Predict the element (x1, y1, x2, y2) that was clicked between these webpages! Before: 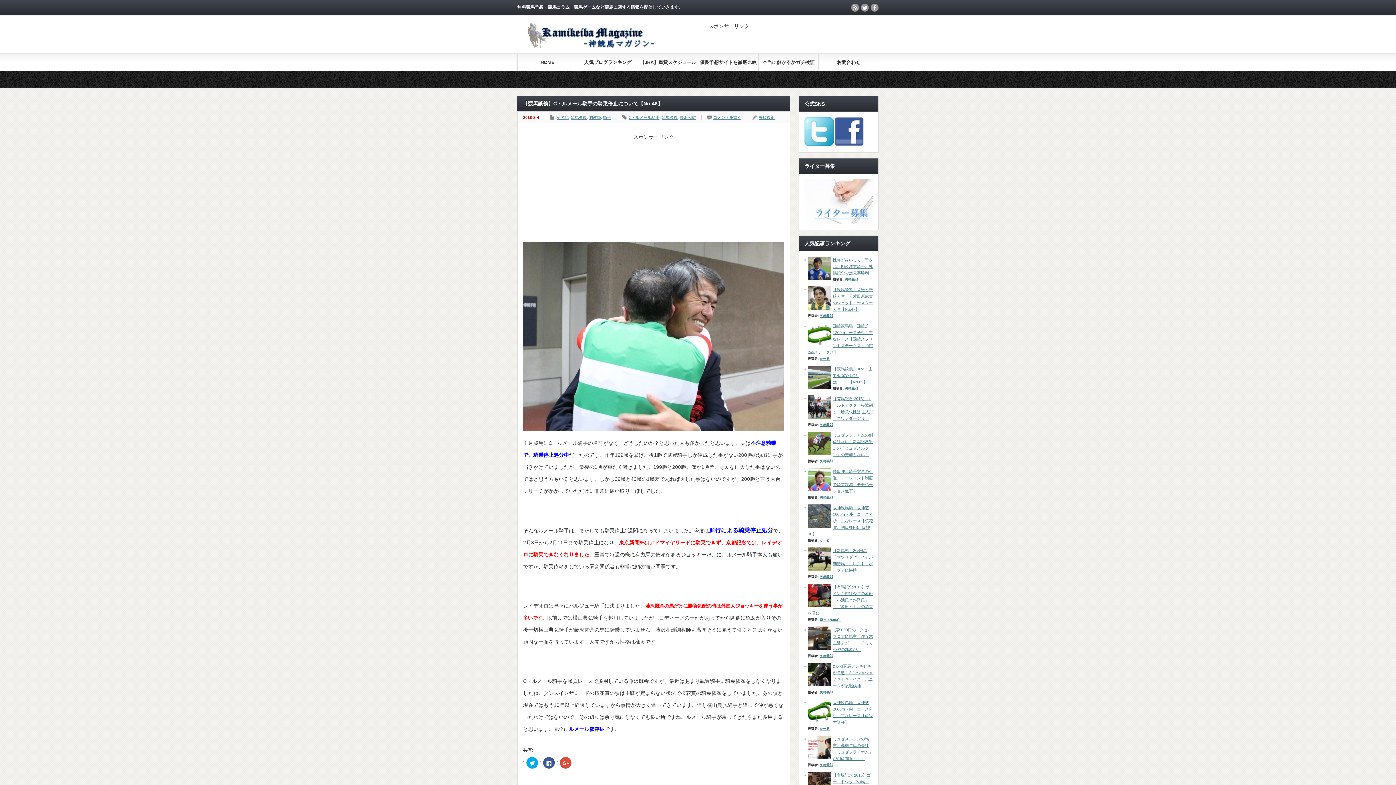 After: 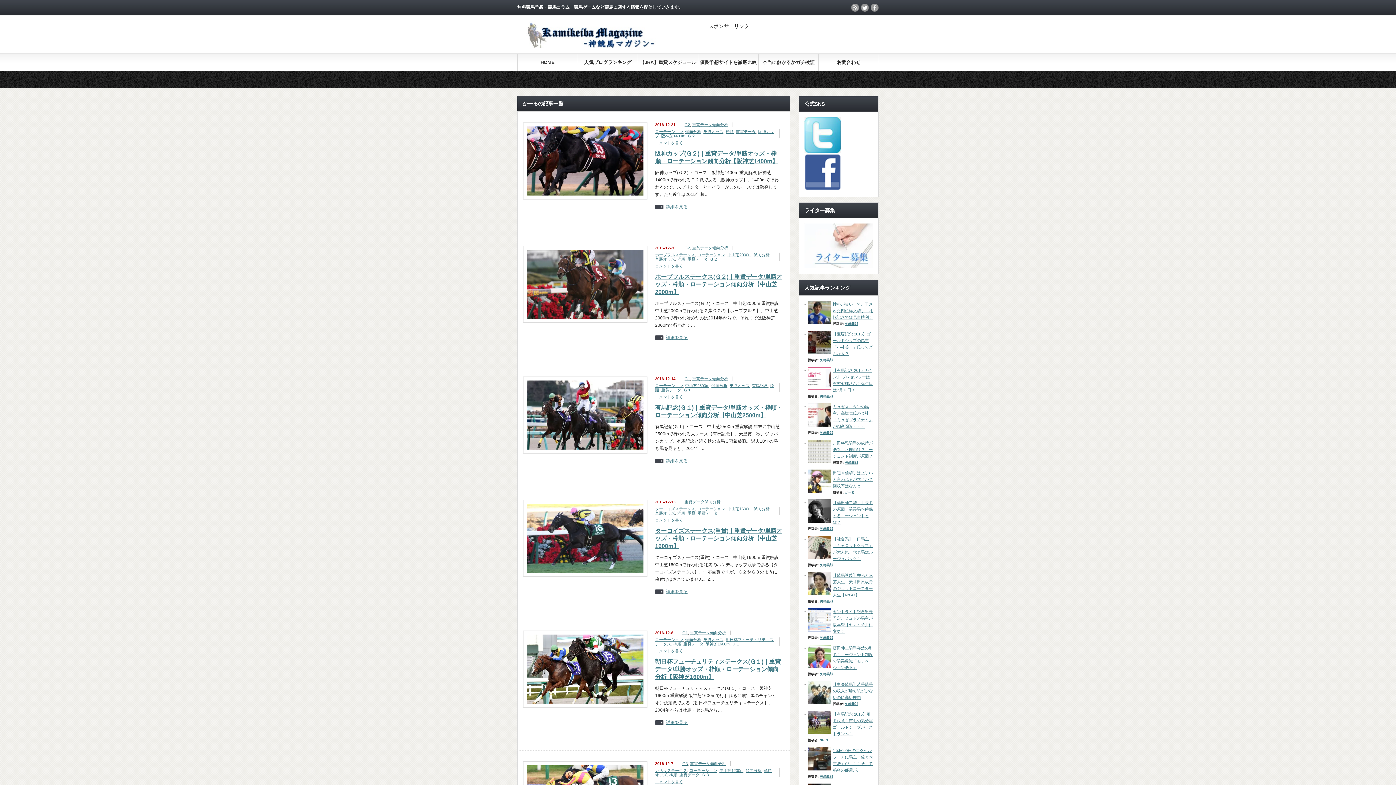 Action: bbox: (820, 357, 829, 360) label: かーる